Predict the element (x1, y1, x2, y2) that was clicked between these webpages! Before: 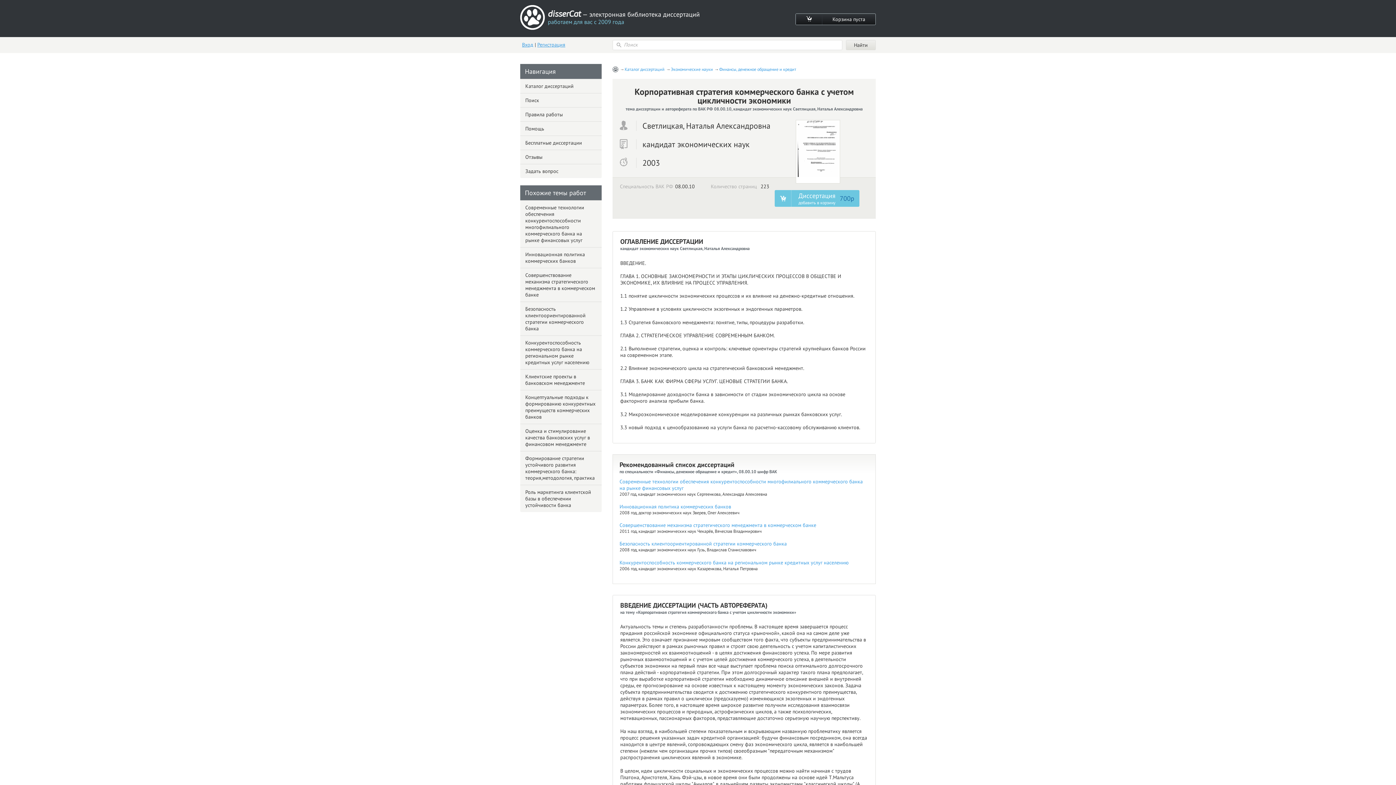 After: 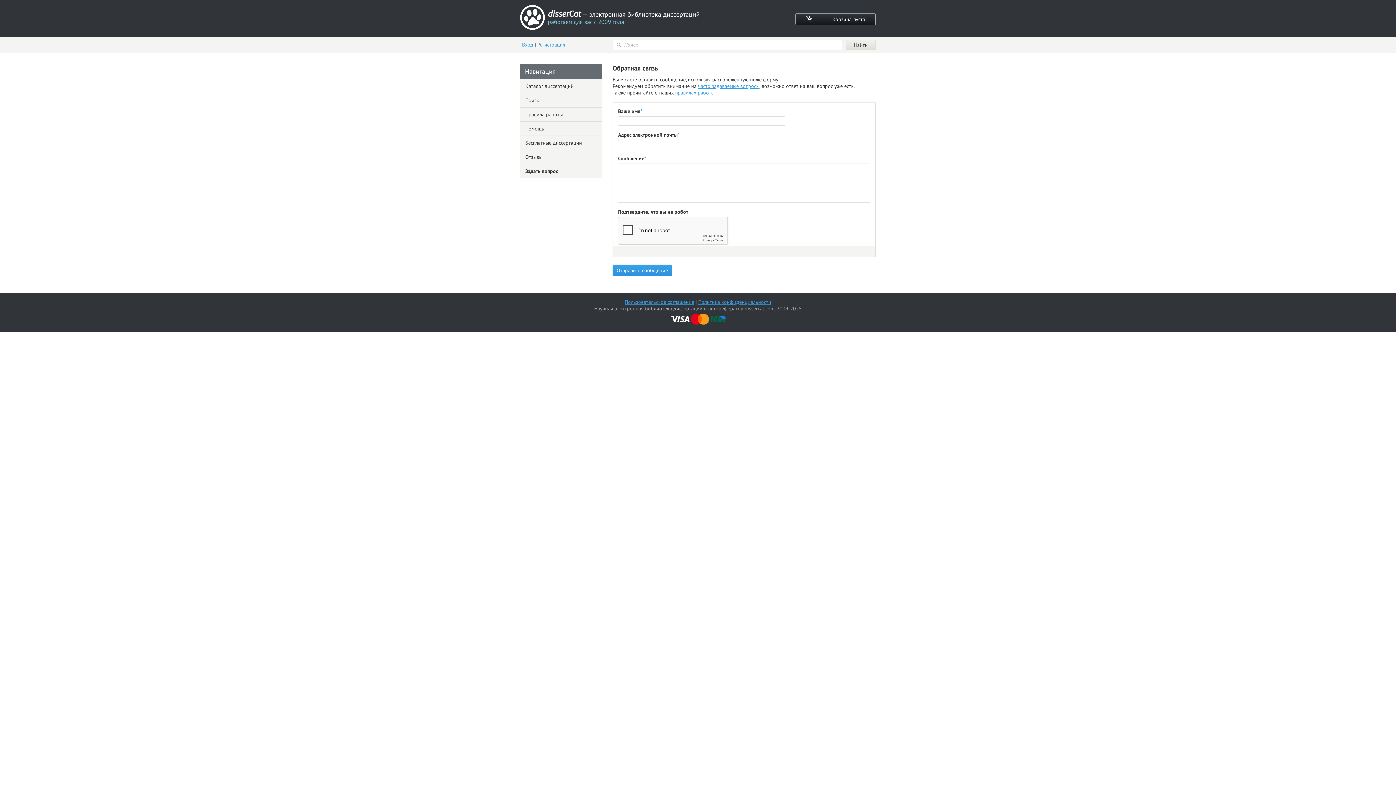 Action: label: Задать вопрос bbox: (520, 164, 601, 178)